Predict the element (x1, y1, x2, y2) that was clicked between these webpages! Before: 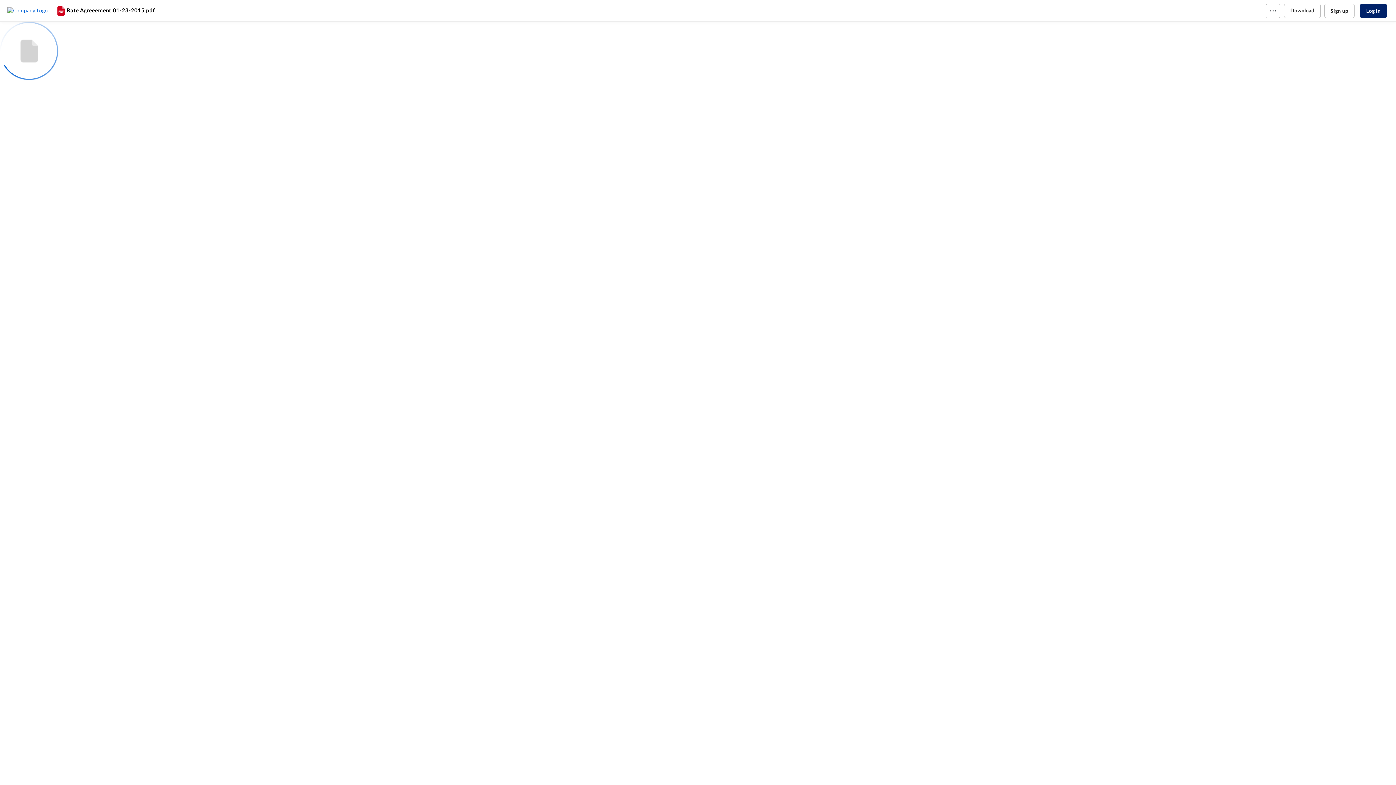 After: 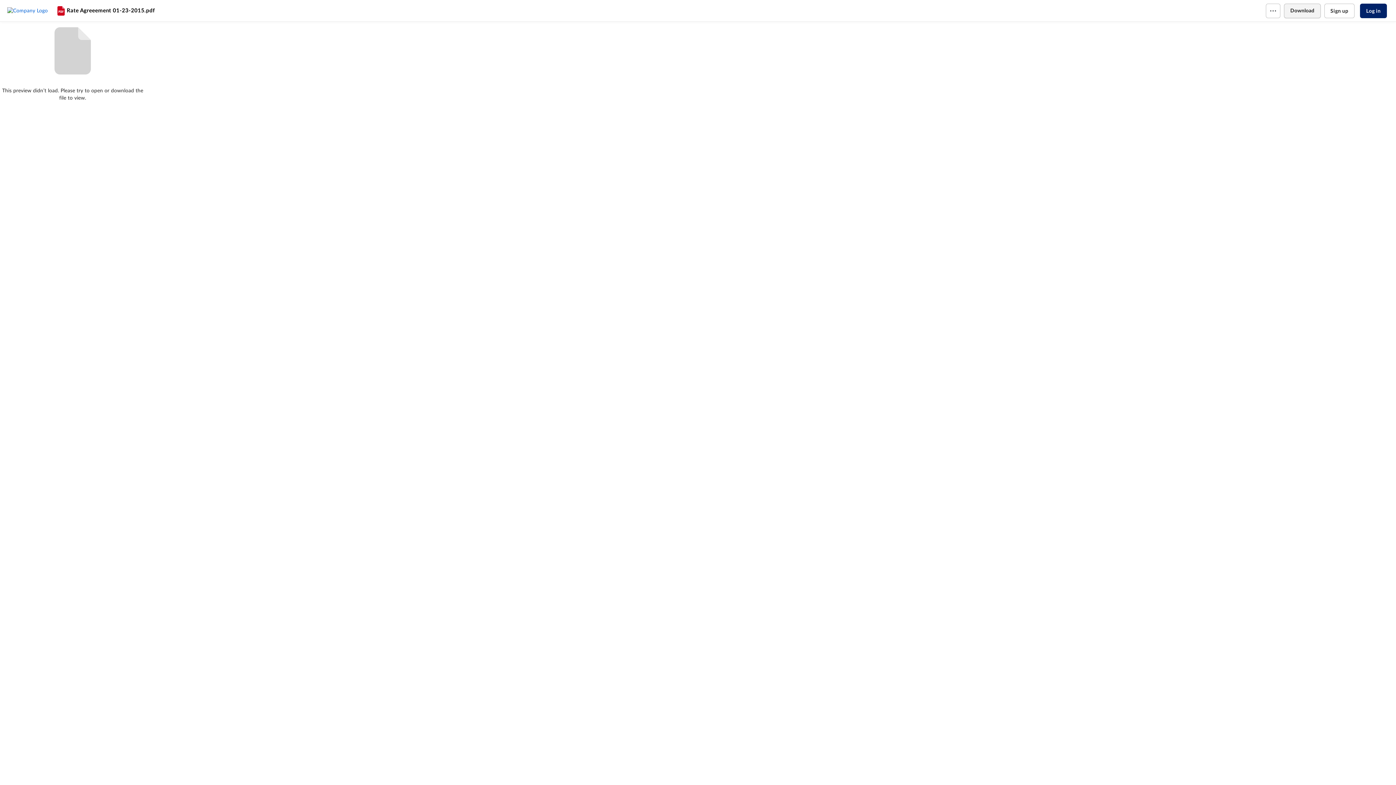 Action: bbox: (1284, 3, 1320, 18) label: Download